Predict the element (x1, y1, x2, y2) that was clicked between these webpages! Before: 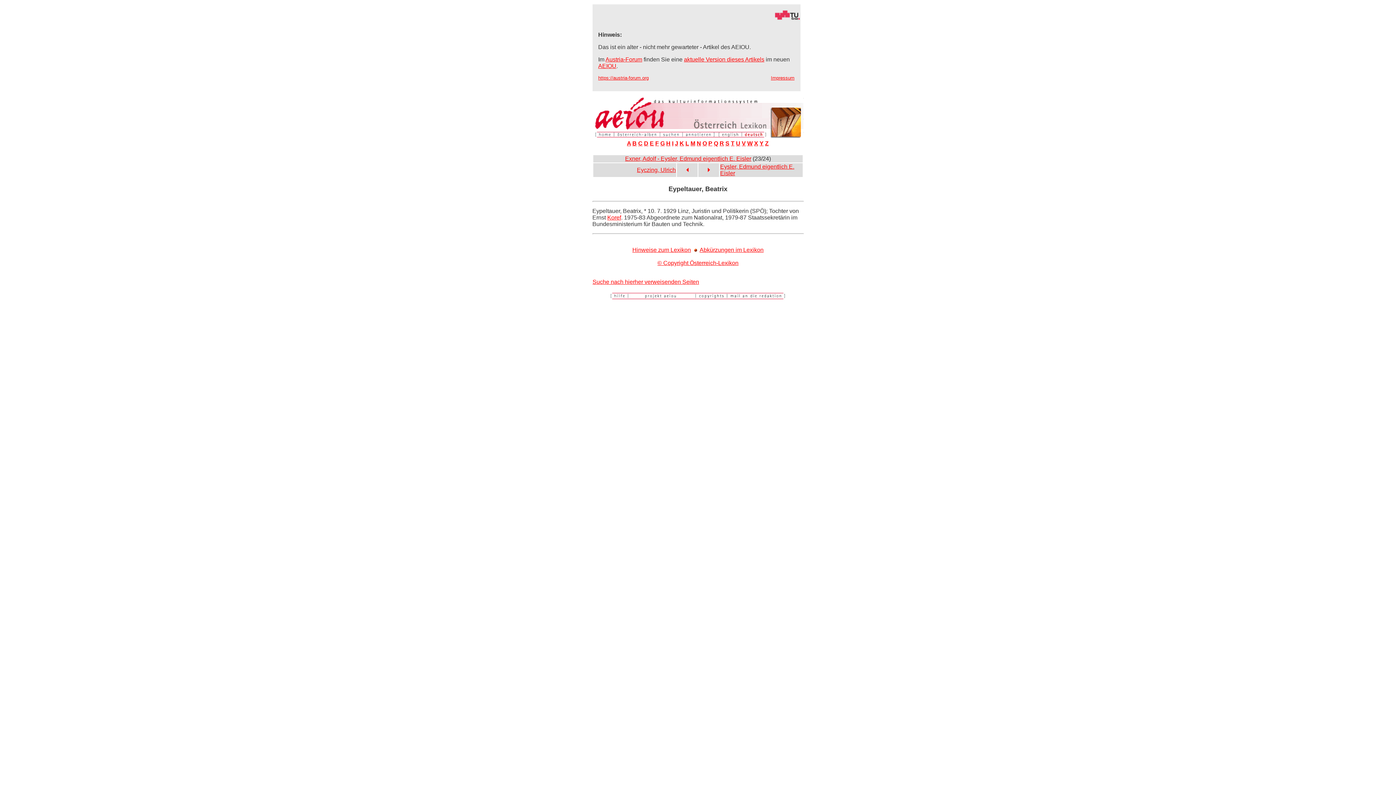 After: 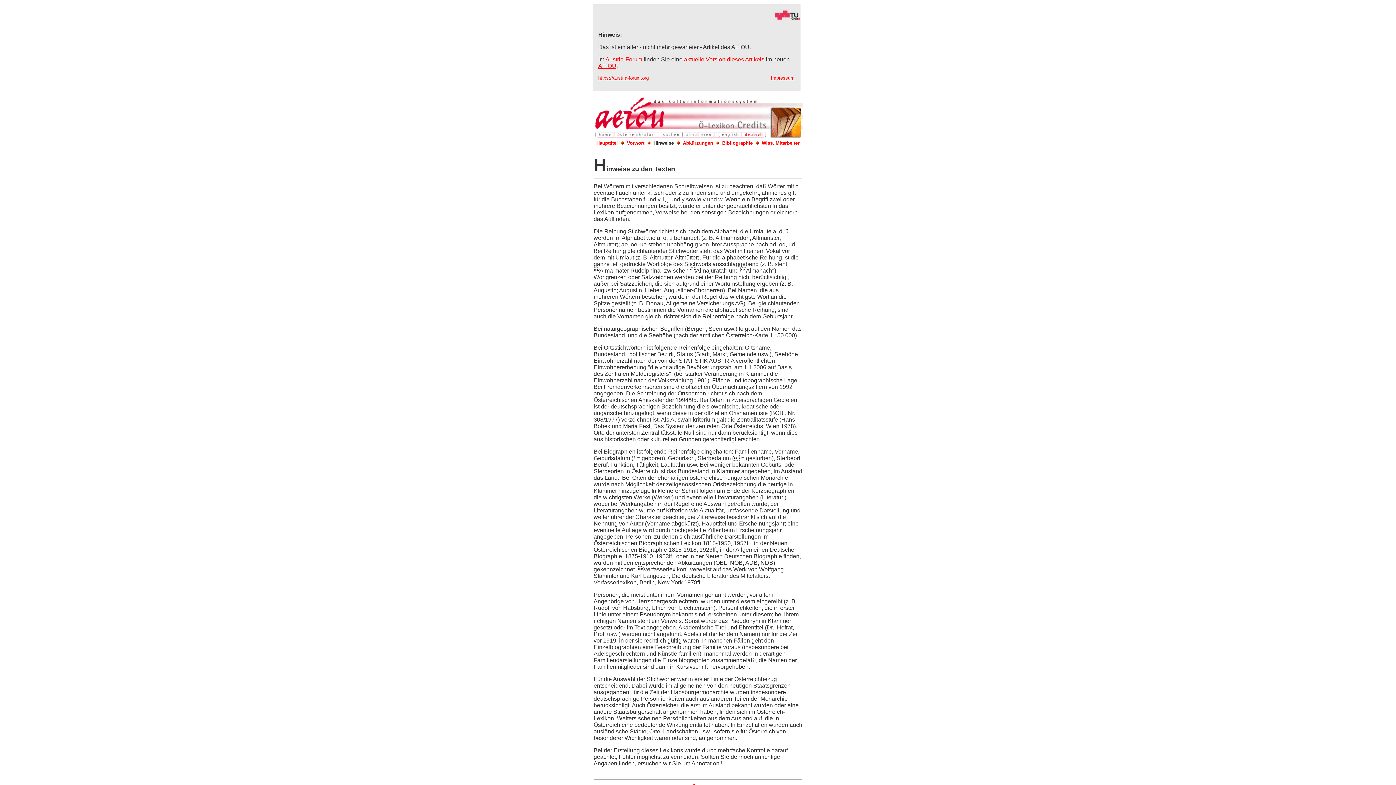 Action: bbox: (632, 246, 691, 252) label: Hinweise zum Lexikon